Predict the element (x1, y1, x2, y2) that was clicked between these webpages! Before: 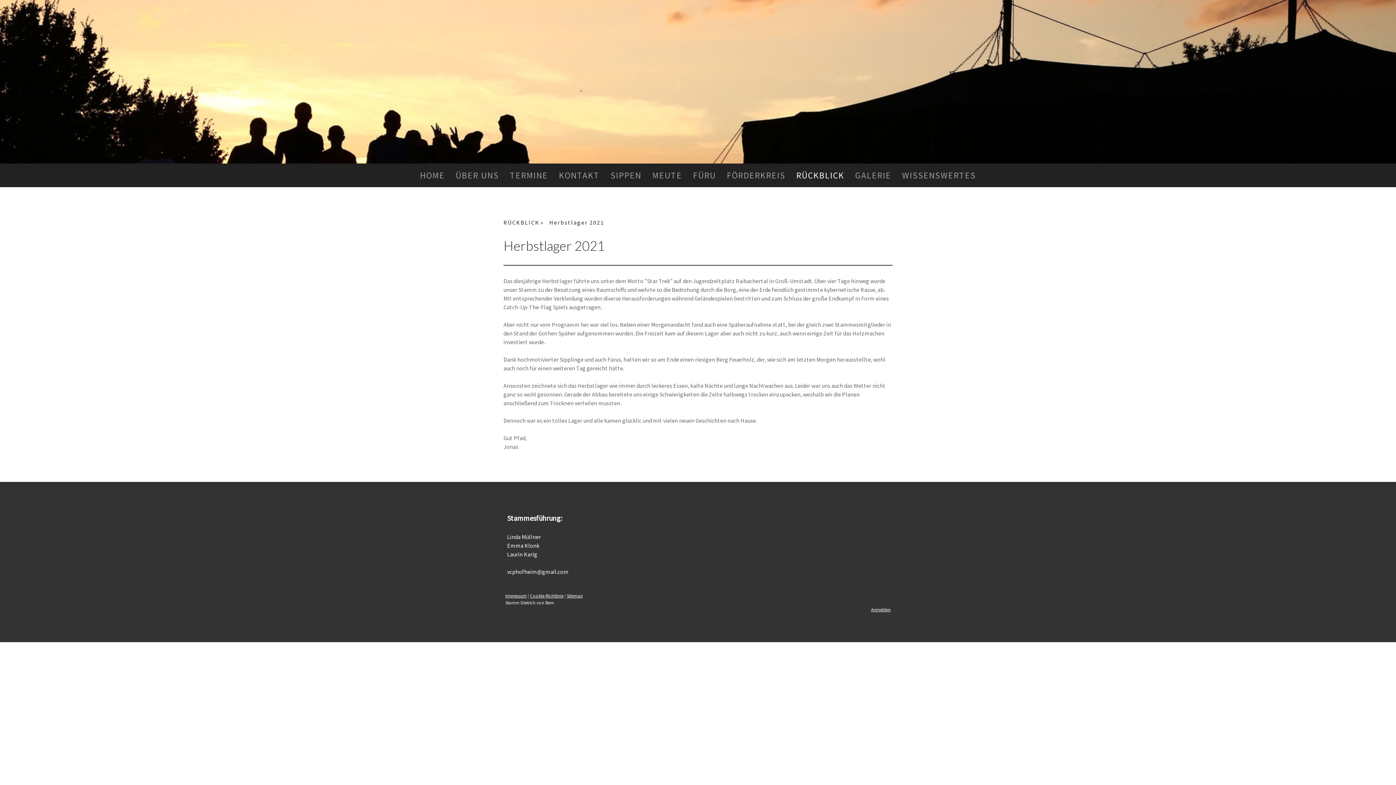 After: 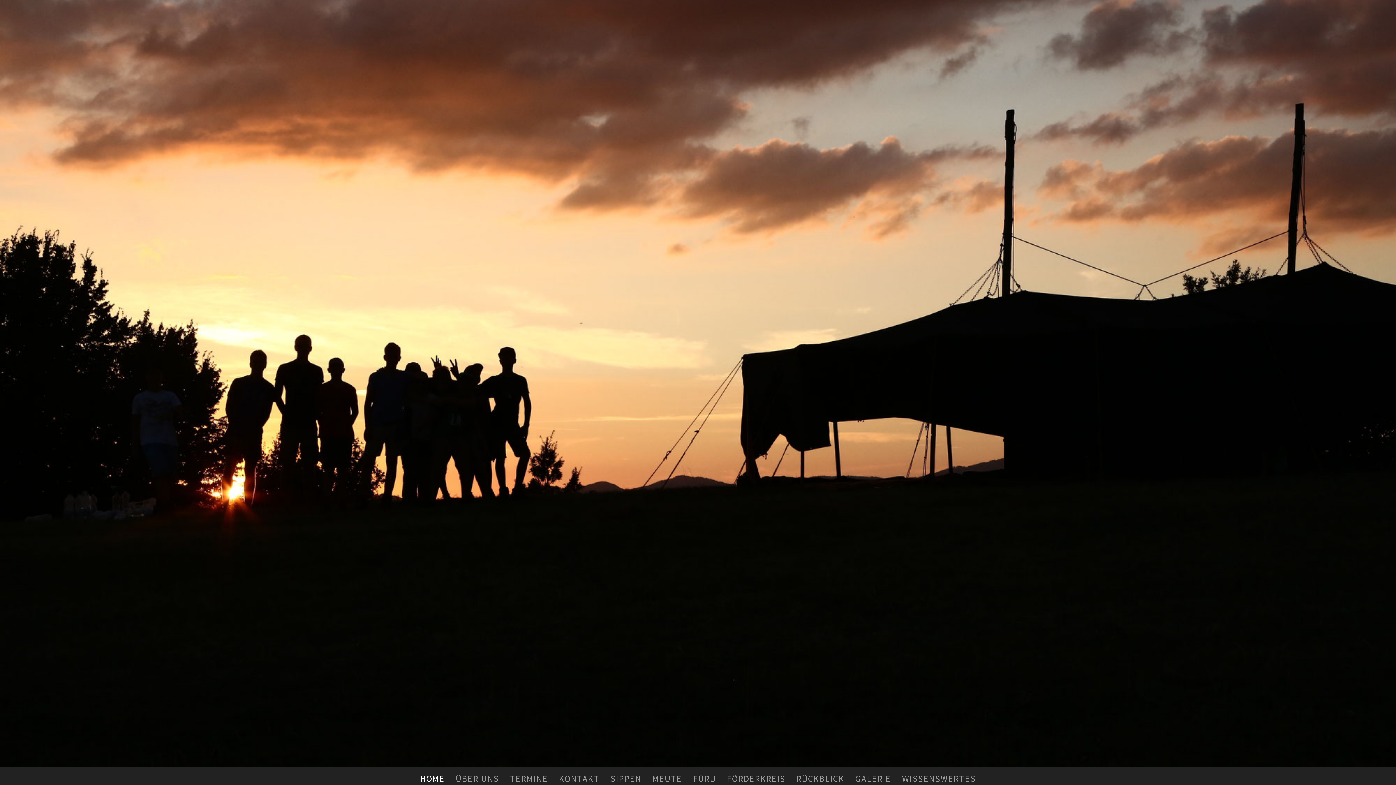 Action: label: HOME bbox: (414, 163, 450, 187)